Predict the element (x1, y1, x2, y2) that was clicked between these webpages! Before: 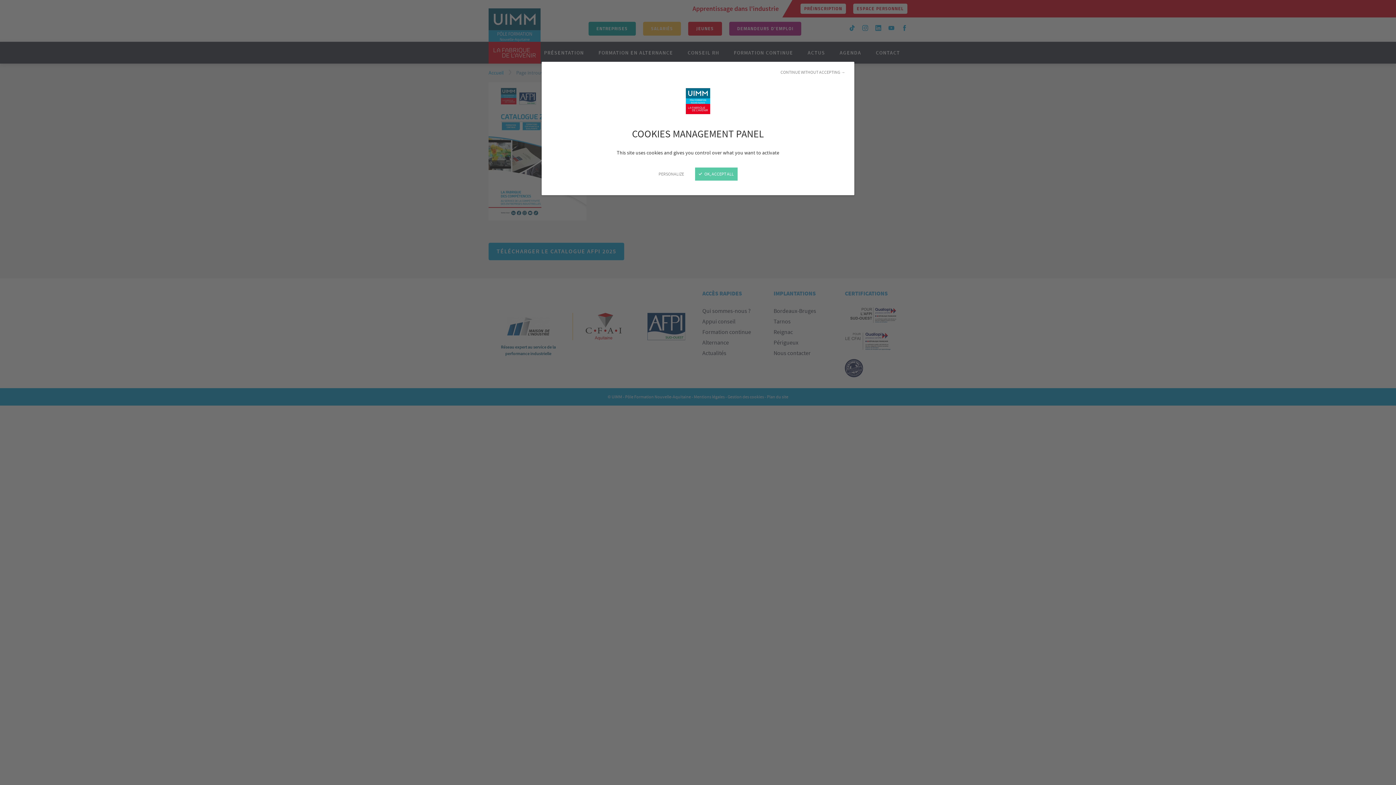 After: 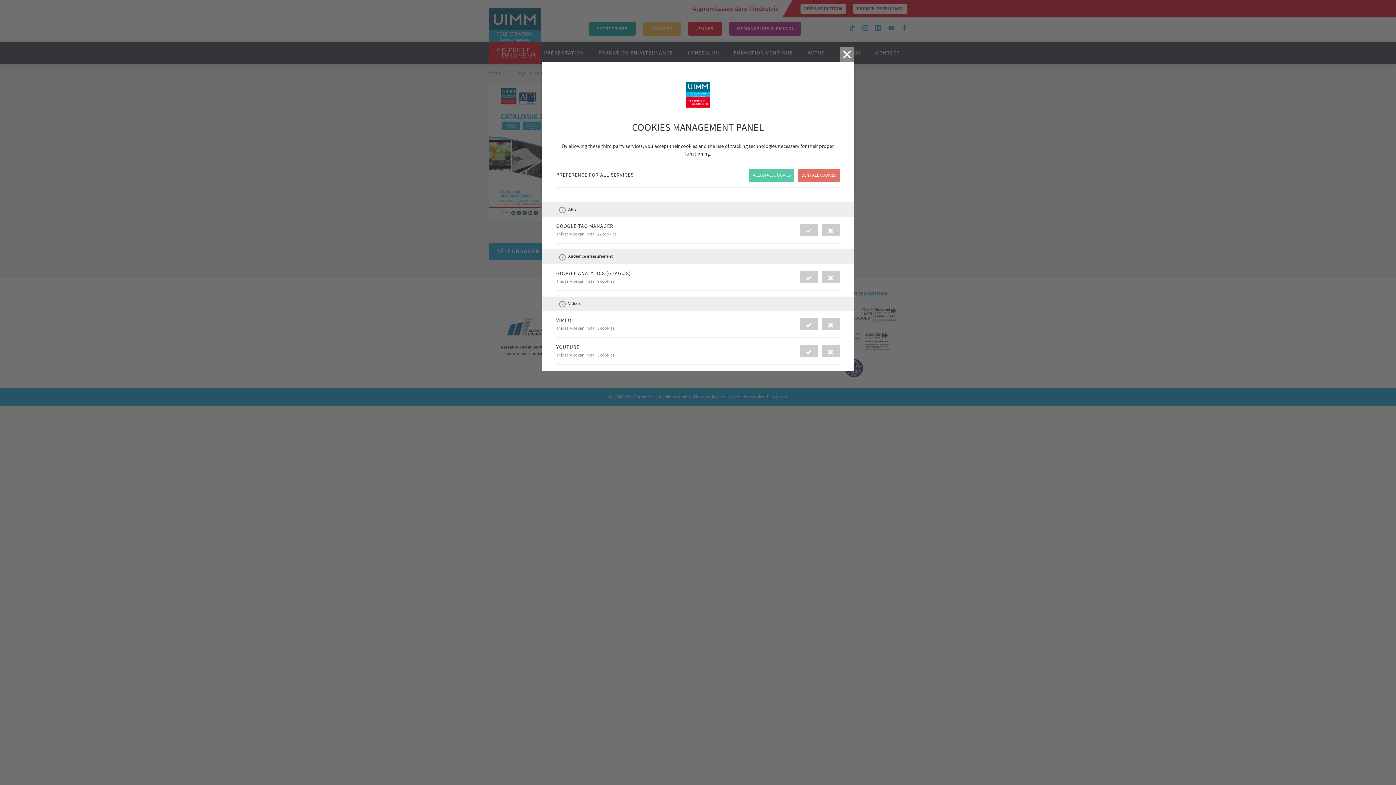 Action: bbox: (658, 170, 684, 177) label: PERSONALIZE